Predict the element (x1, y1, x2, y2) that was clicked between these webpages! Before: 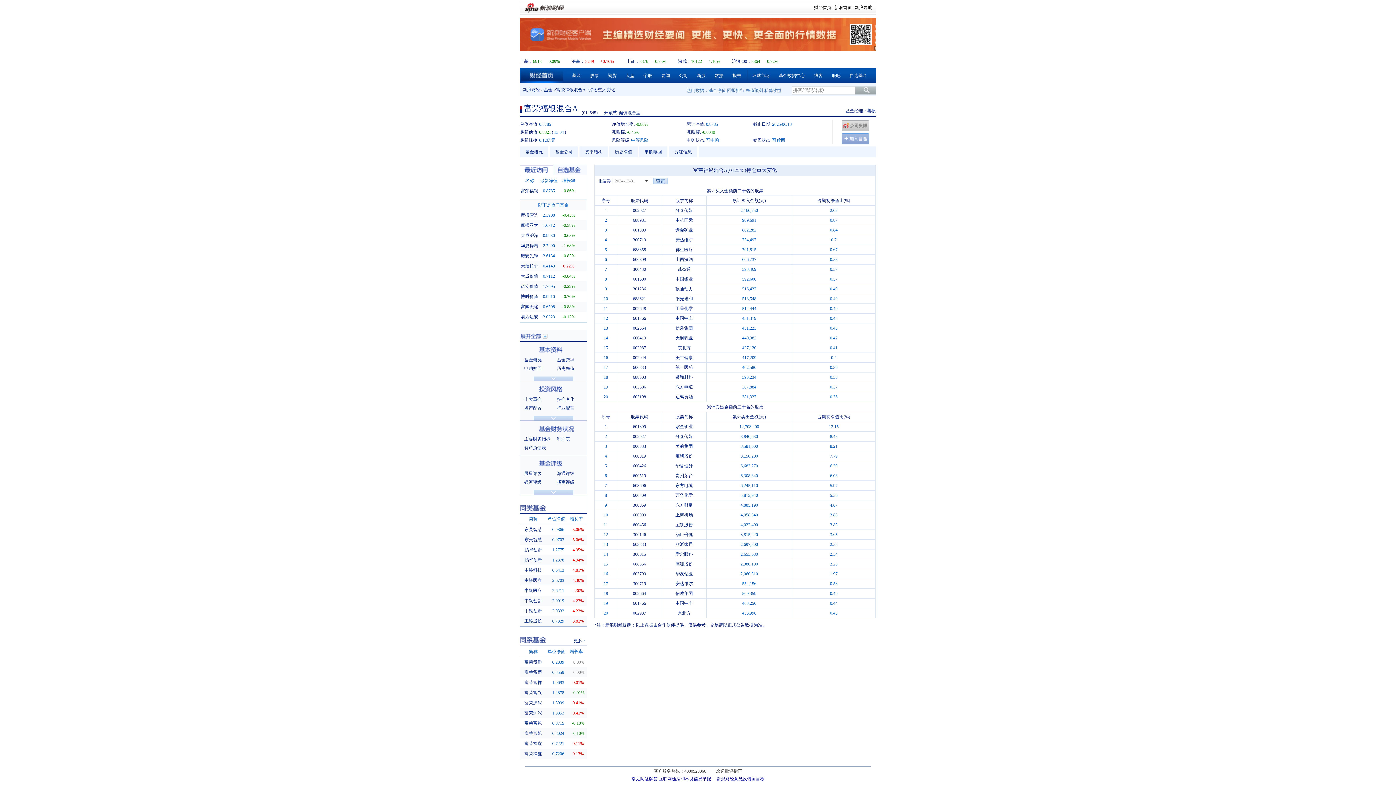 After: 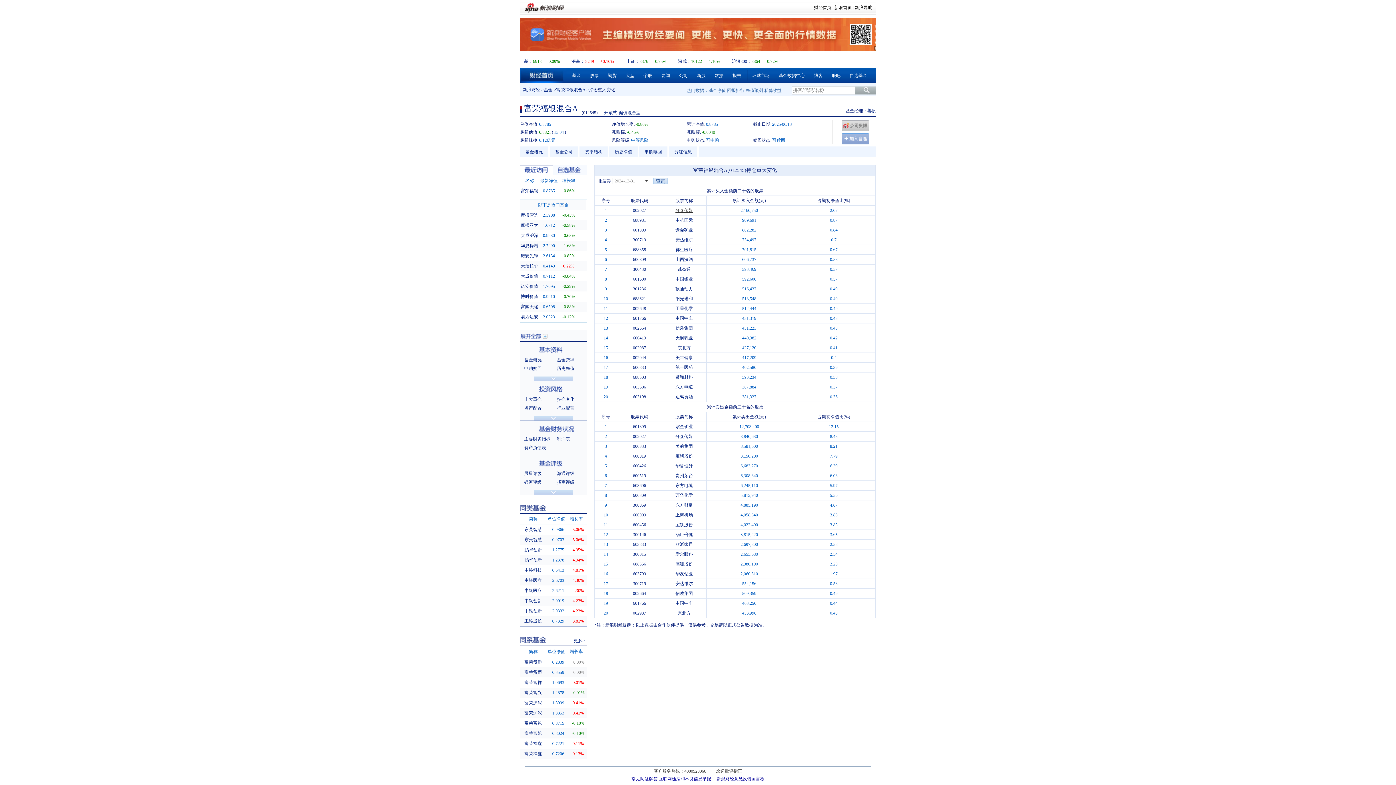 Action: label: 分众传媒 bbox: (675, 208, 693, 213)